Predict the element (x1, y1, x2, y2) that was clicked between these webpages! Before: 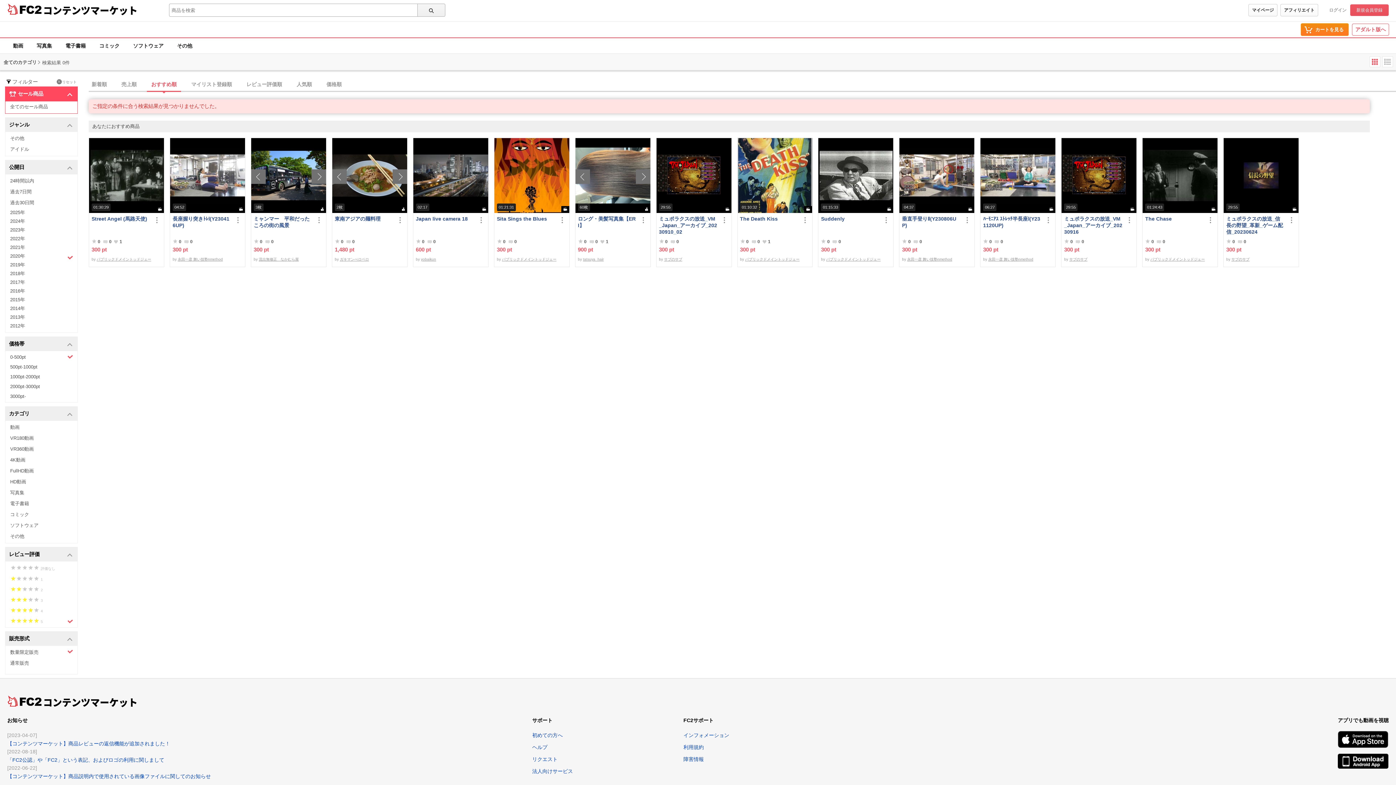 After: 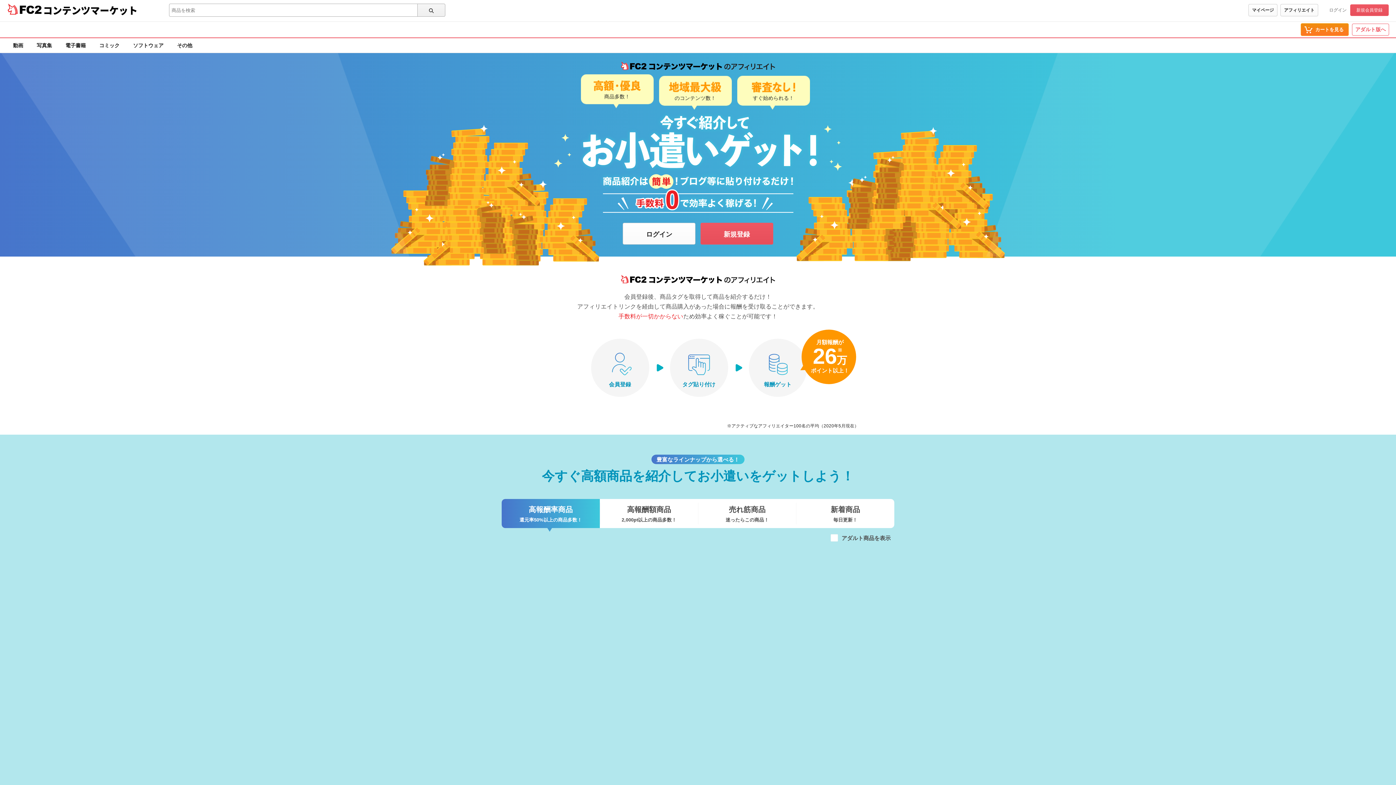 Action: bbox: (1280, 4, 1318, 16) label: アフィリエイト